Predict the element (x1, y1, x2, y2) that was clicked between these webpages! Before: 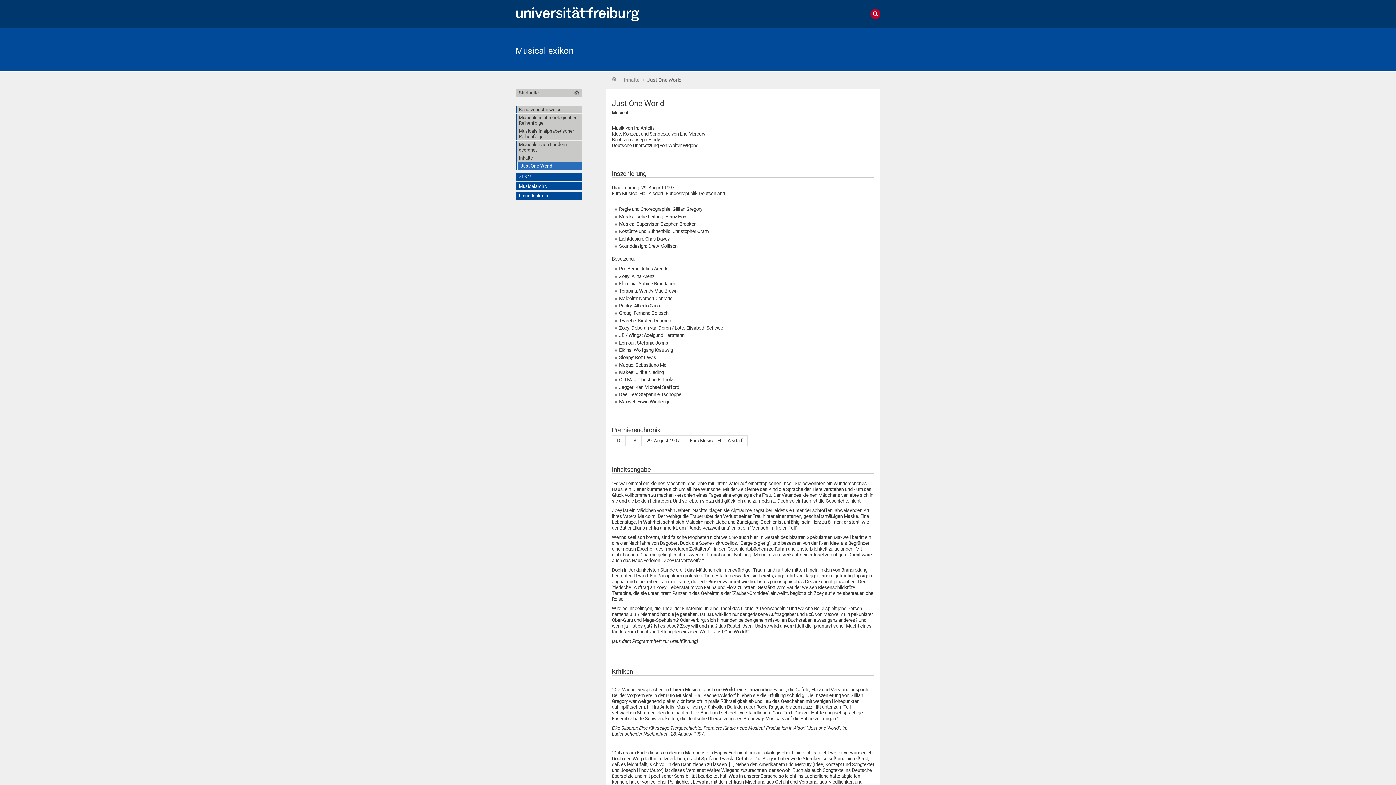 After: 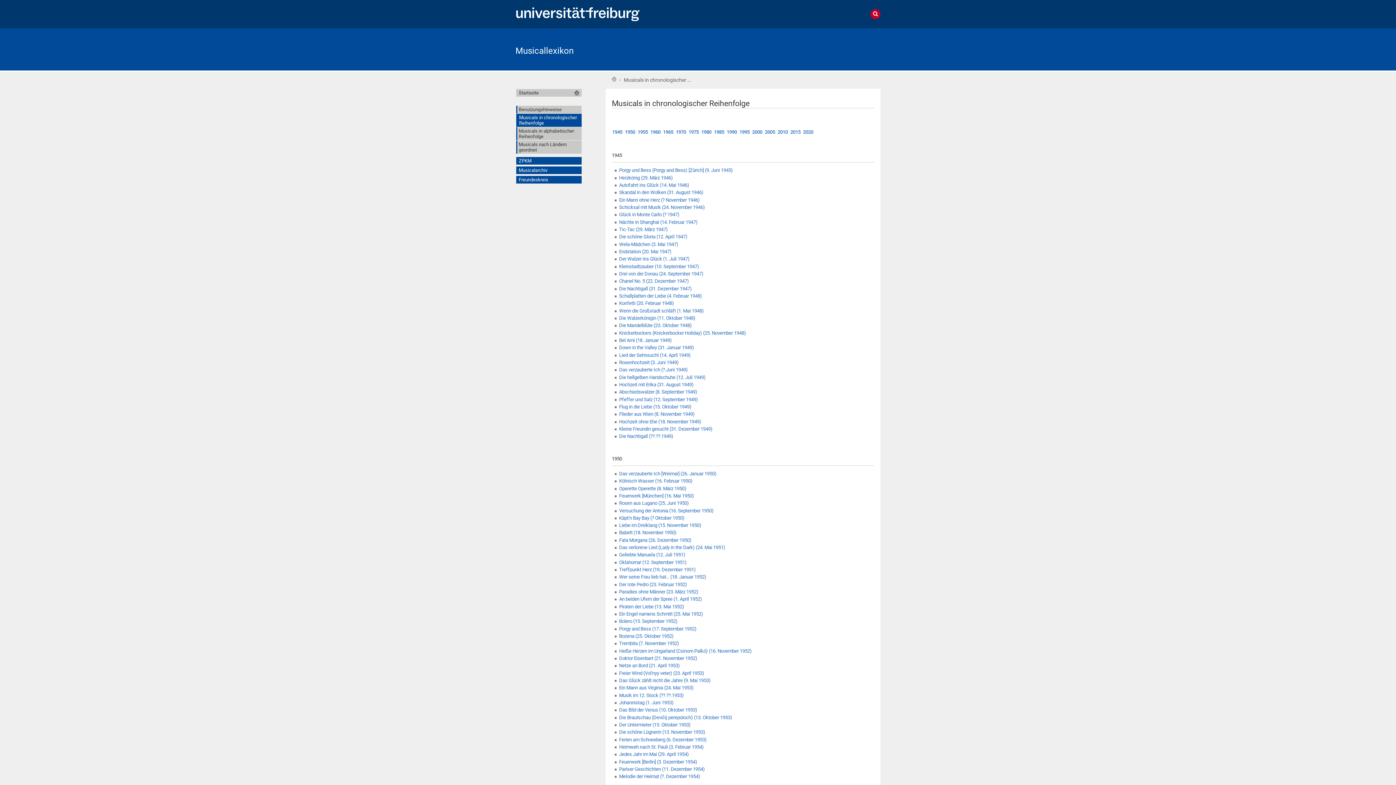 Action: bbox: (517, 113, 581, 126) label: Musicals in chronologischer Reihenfolge